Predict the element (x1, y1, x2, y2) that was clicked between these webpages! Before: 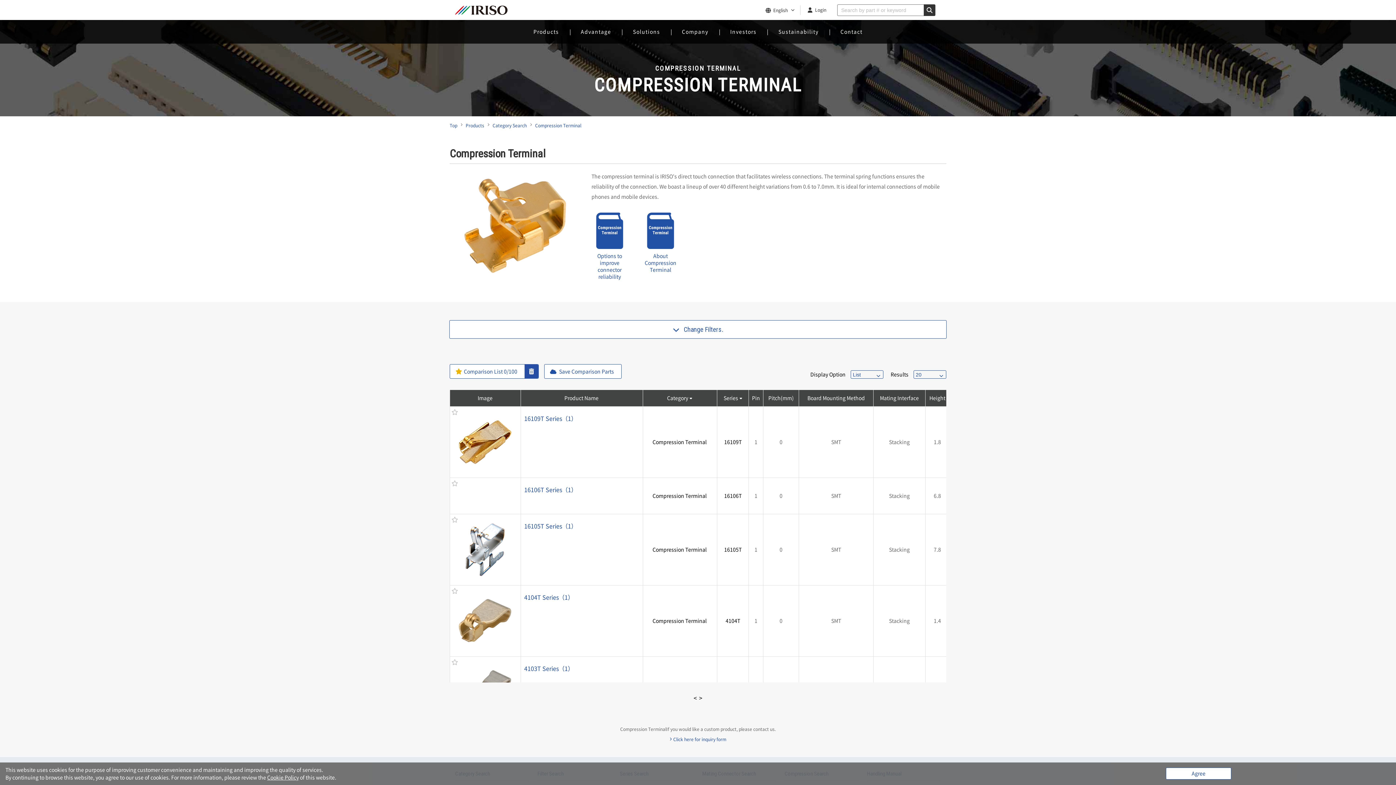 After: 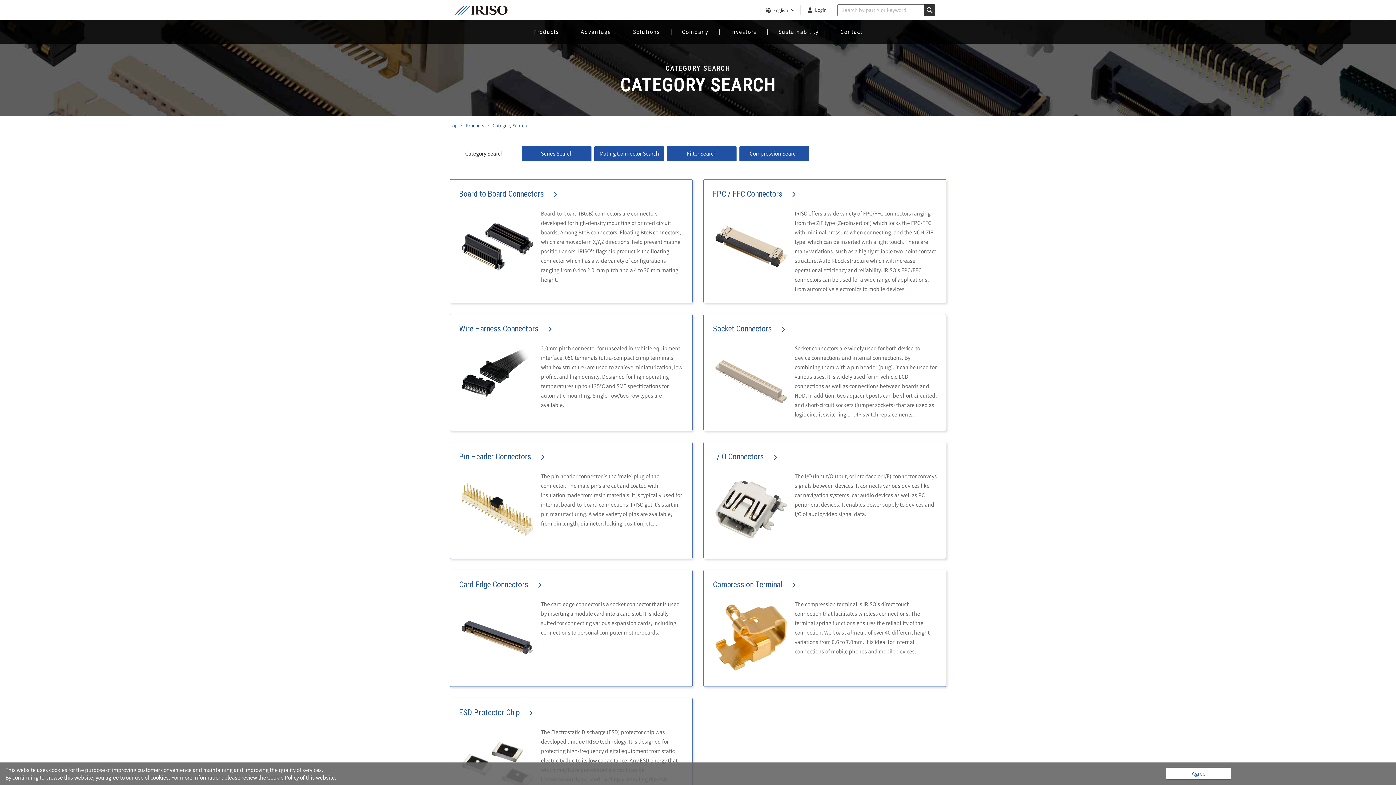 Action: label: Products bbox: (533, 20, 559, 43)